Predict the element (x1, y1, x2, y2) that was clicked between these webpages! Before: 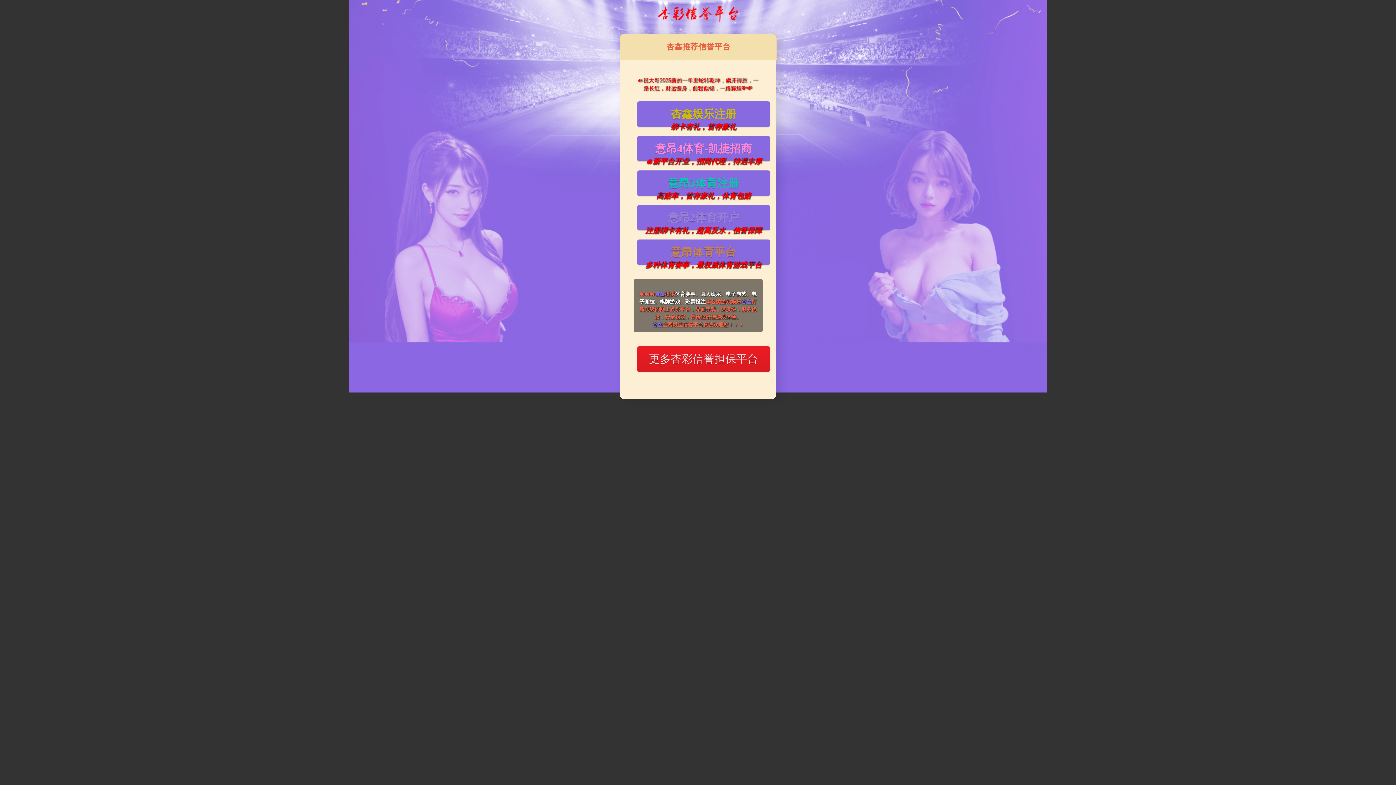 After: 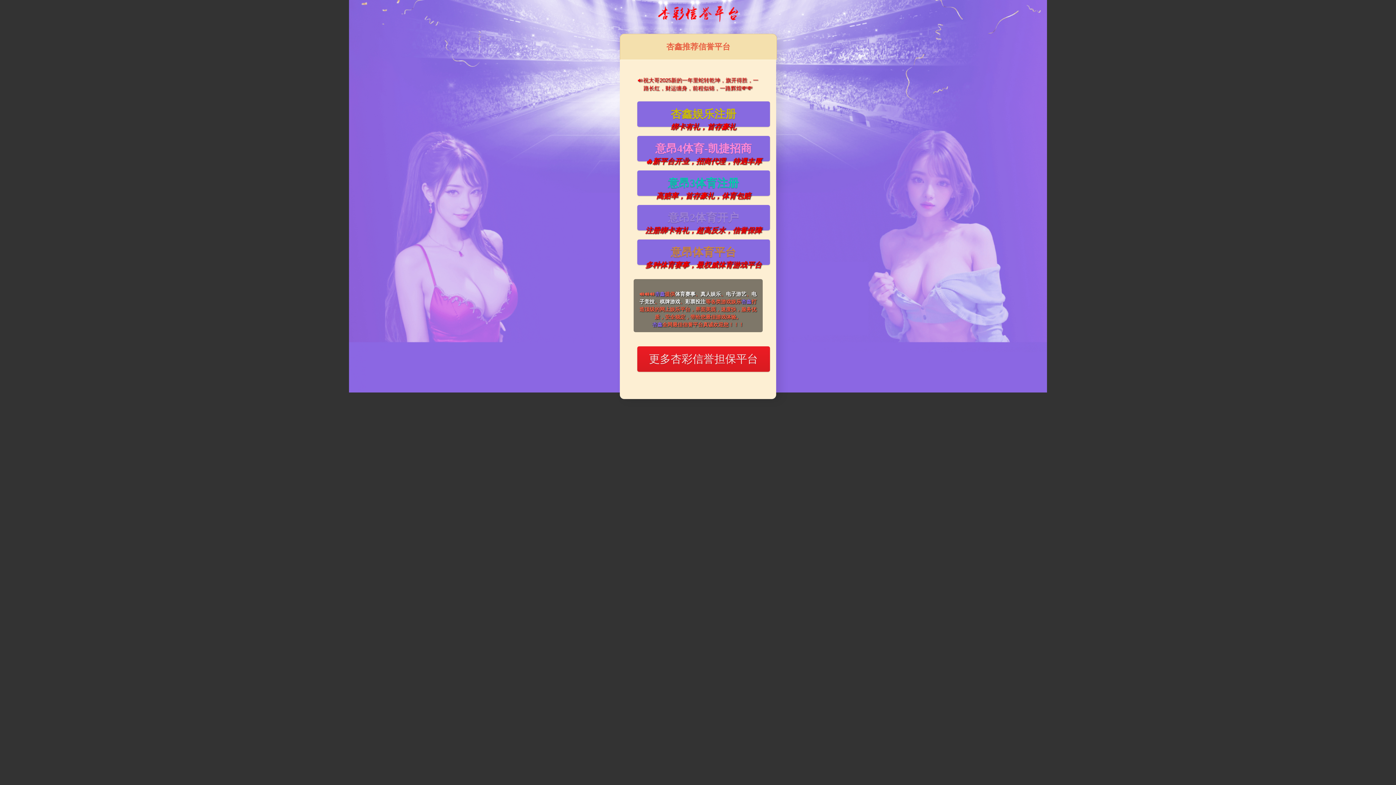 Action: label: 更多杏彩信誉担保平台 bbox: (637, 346, 770, 372)